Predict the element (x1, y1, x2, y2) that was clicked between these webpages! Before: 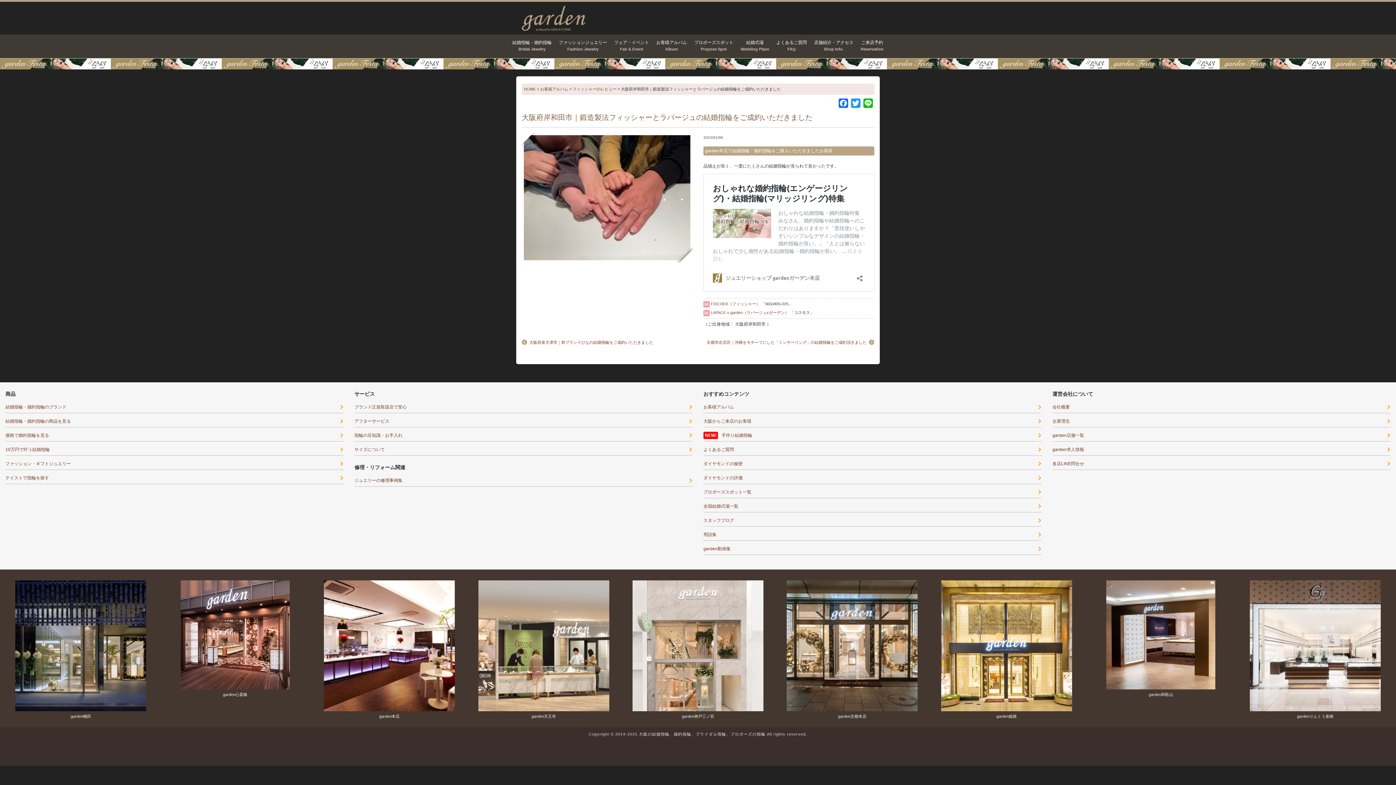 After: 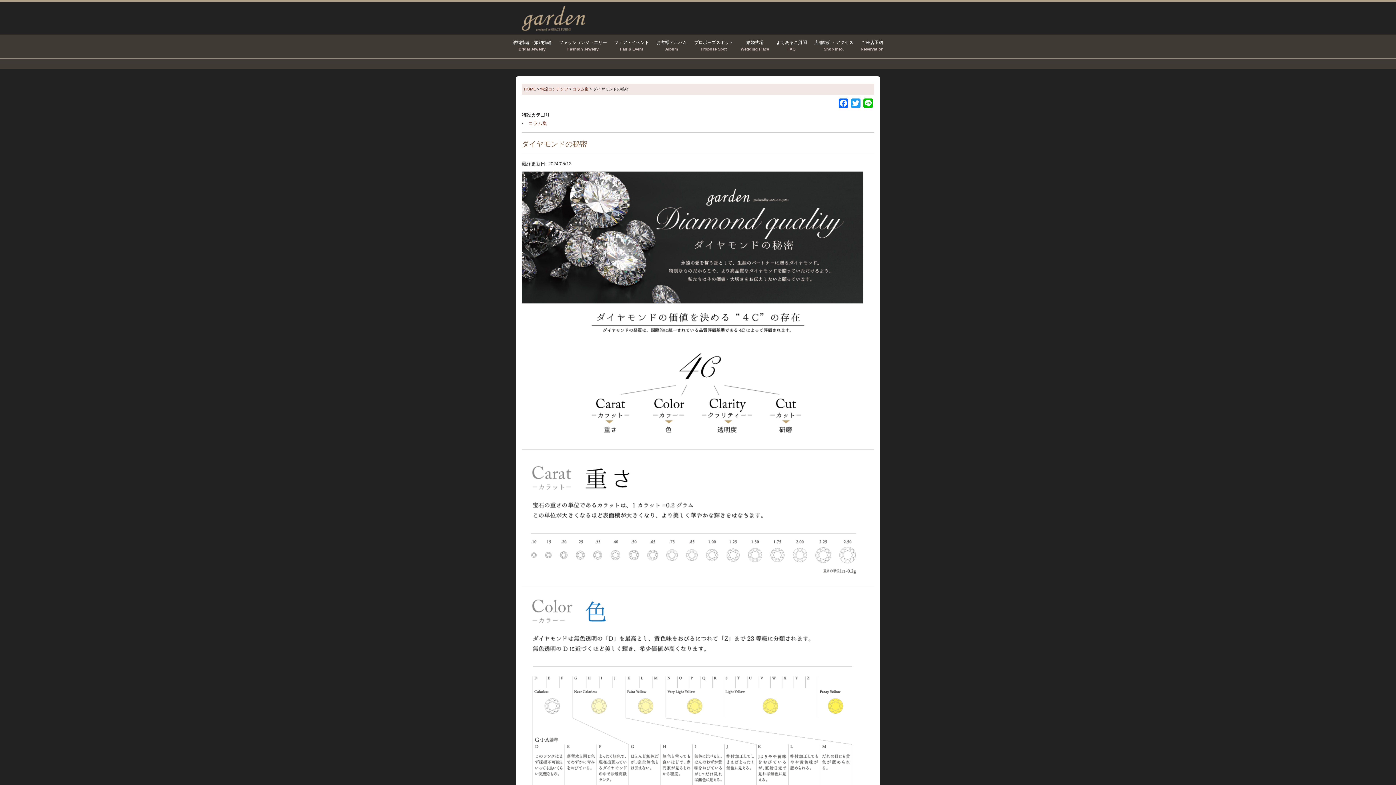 Action: bbox: (703, 460, 1037, 468) label: ダイヤモンドの秘密